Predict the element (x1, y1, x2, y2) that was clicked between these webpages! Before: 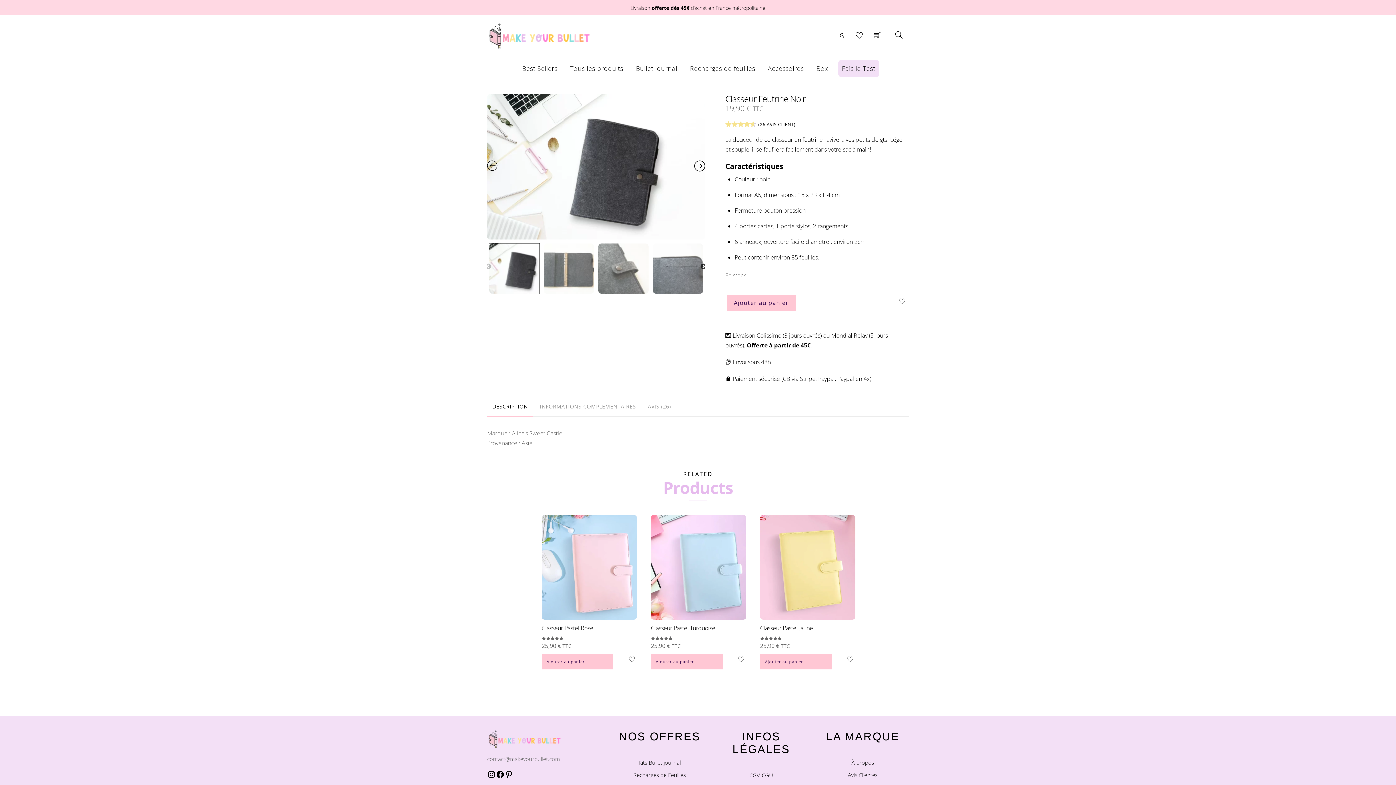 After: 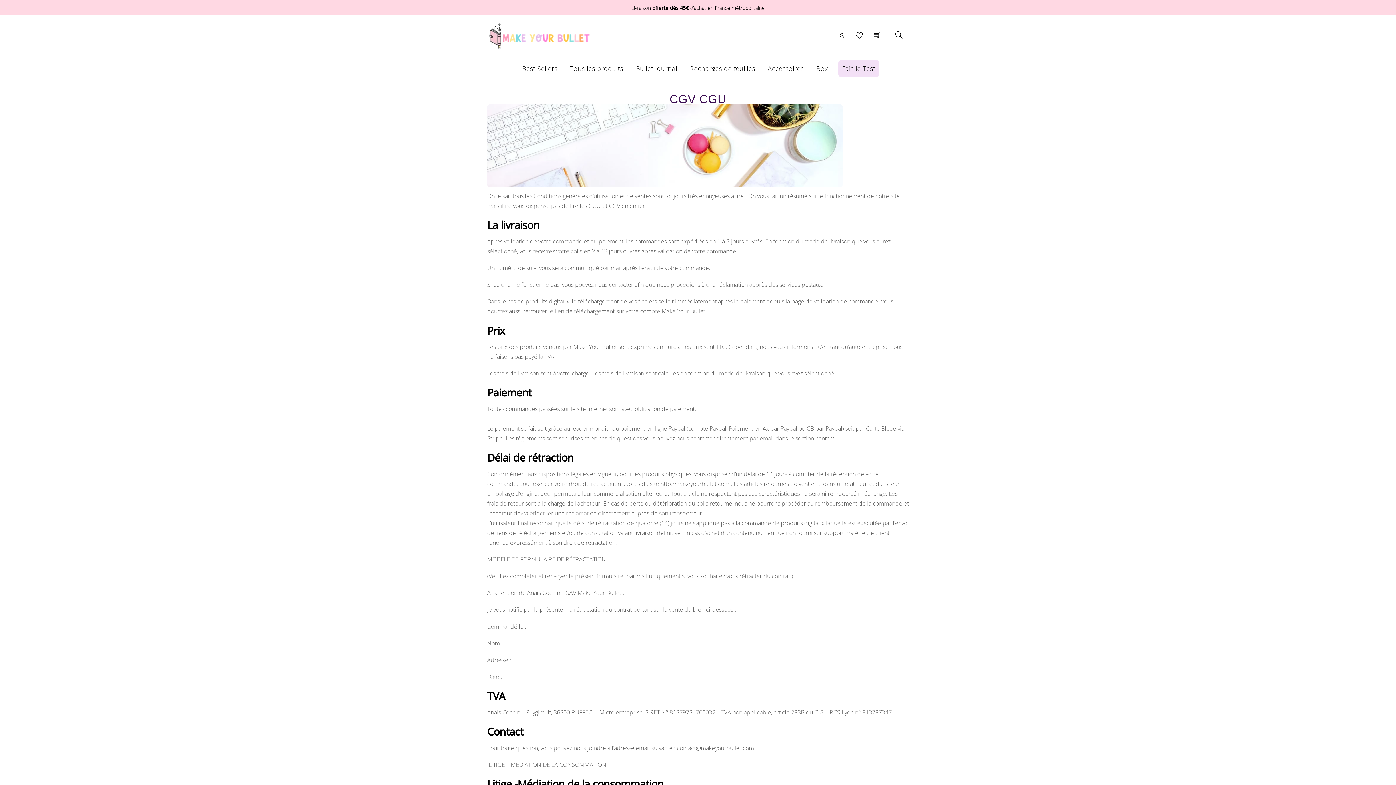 Action: bbox: (749, 772, 773, 779) label: CGV-CGU